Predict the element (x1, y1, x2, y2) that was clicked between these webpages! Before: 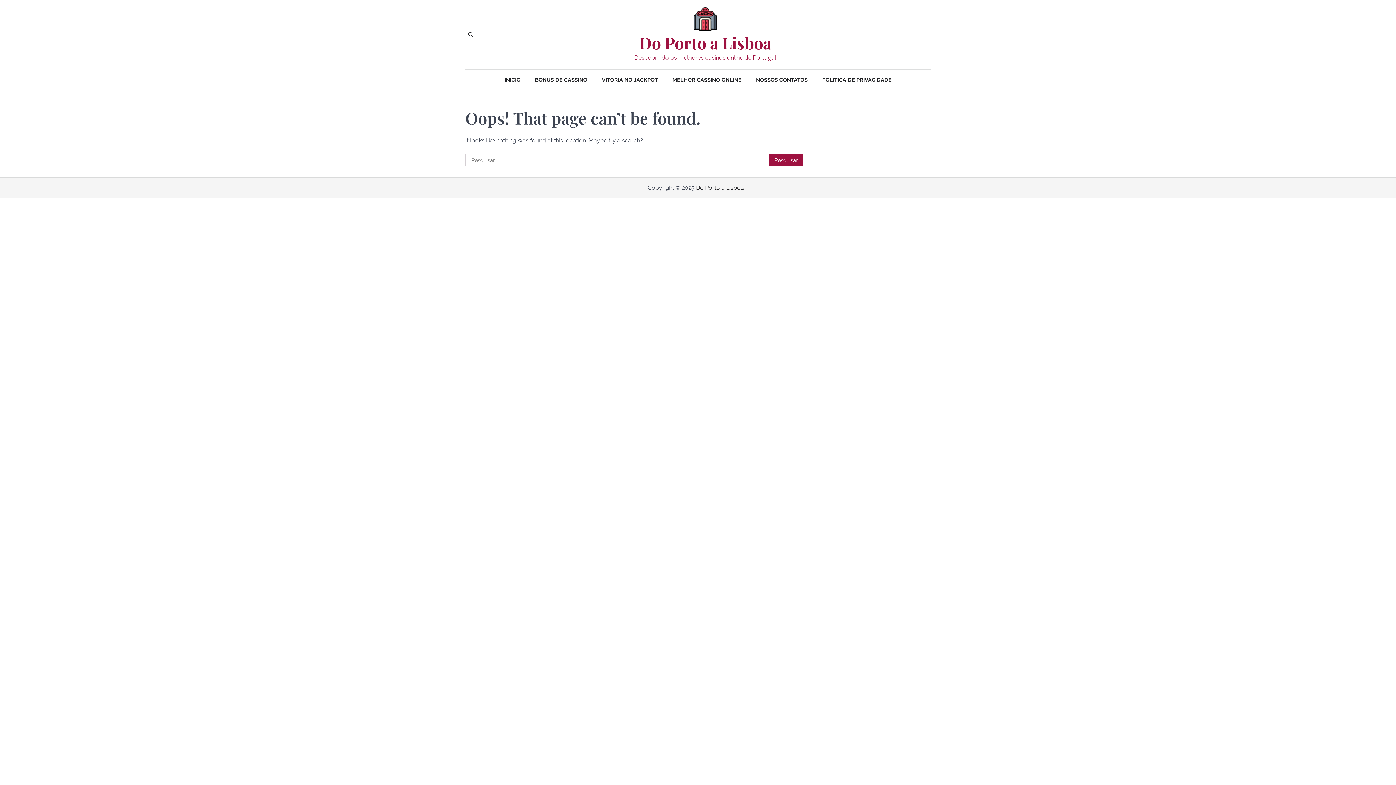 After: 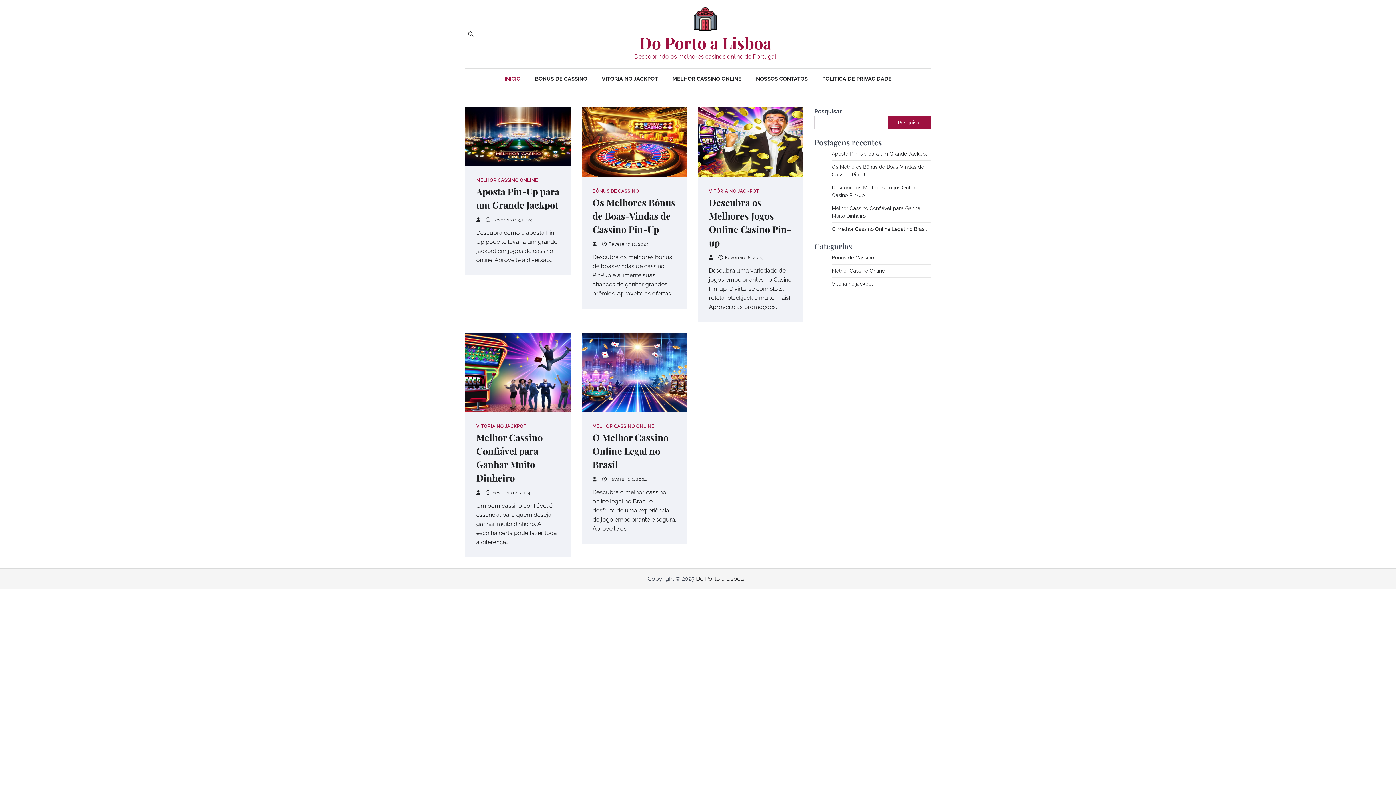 Action: bbox: (693, 7, 717, 33)